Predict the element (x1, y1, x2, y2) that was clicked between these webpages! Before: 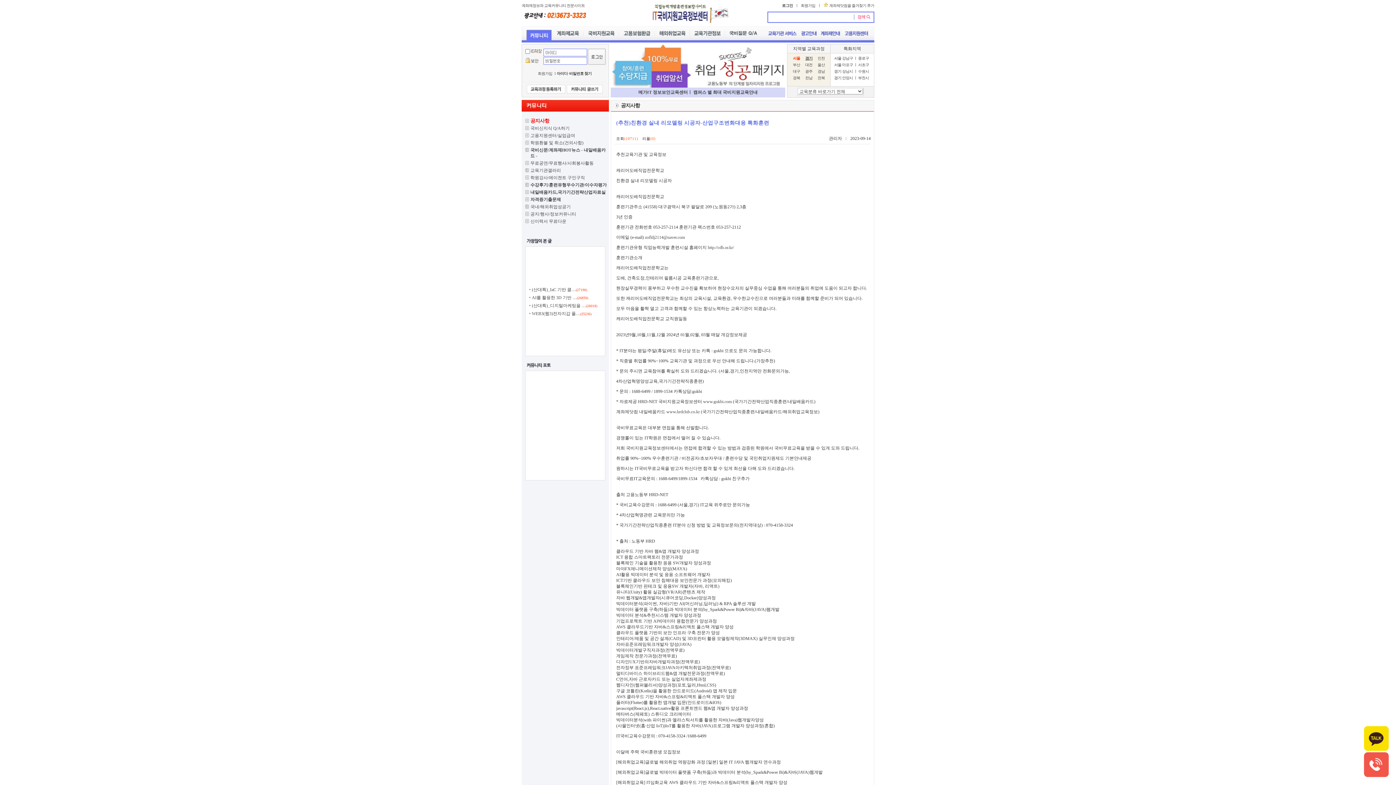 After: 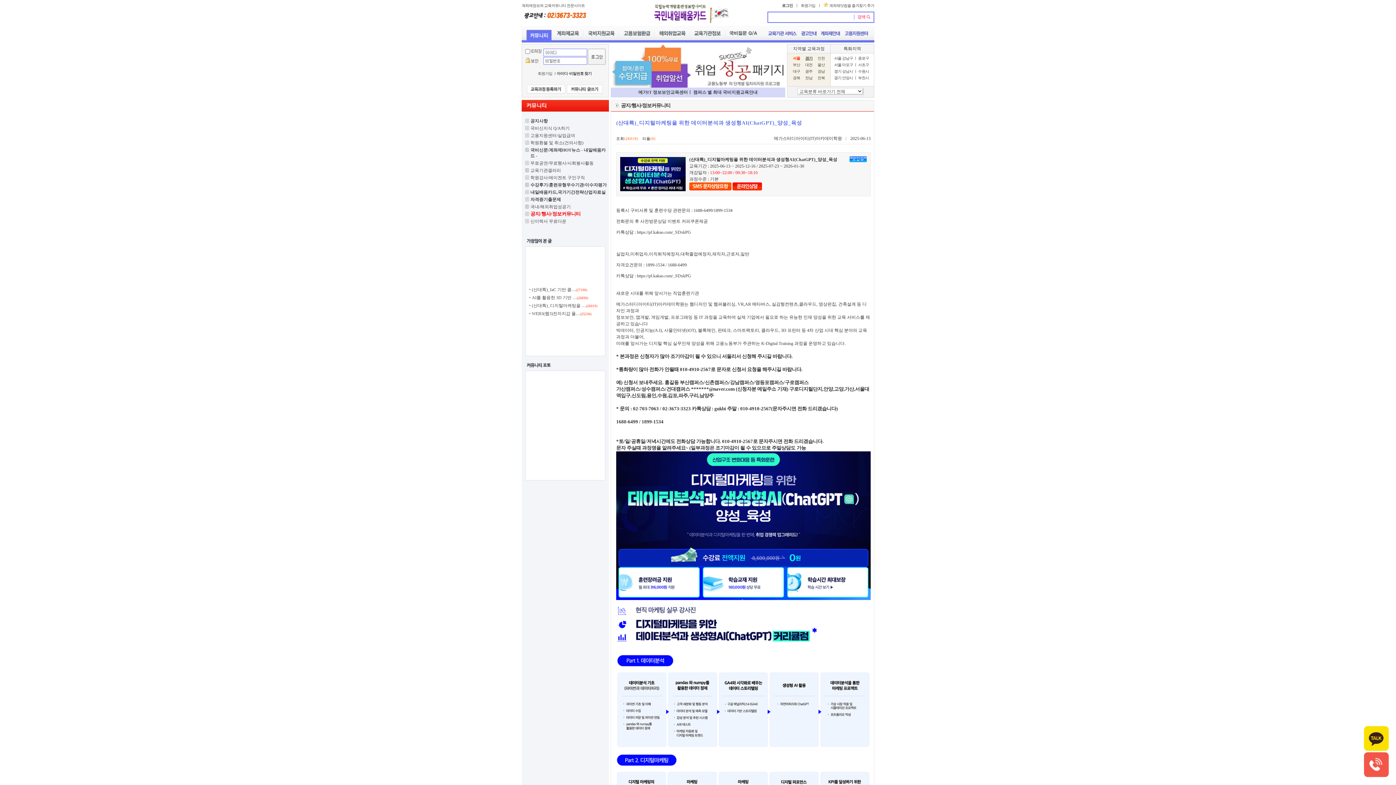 Action: bbox: (532, 303, 586, 308) label: (산대특)_디지털마케팅을 …